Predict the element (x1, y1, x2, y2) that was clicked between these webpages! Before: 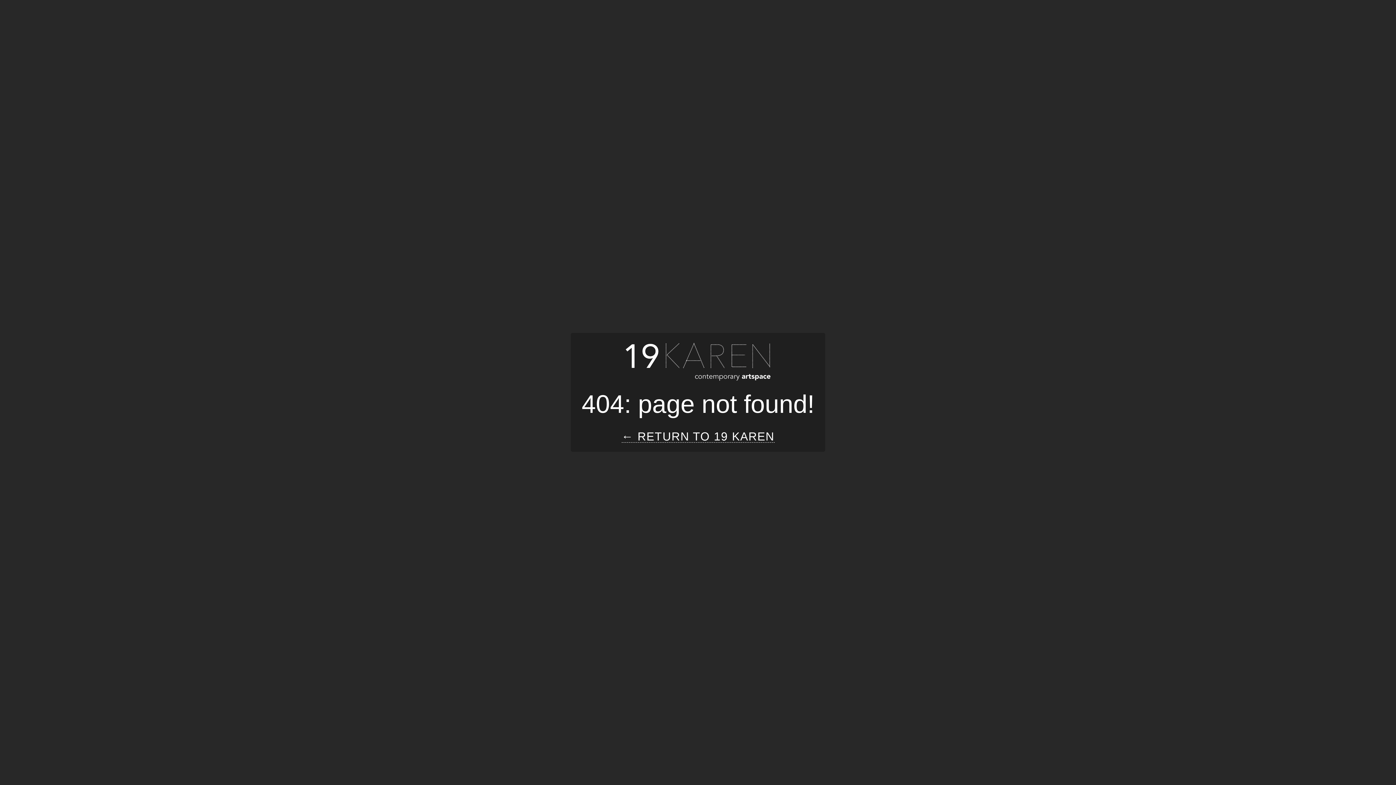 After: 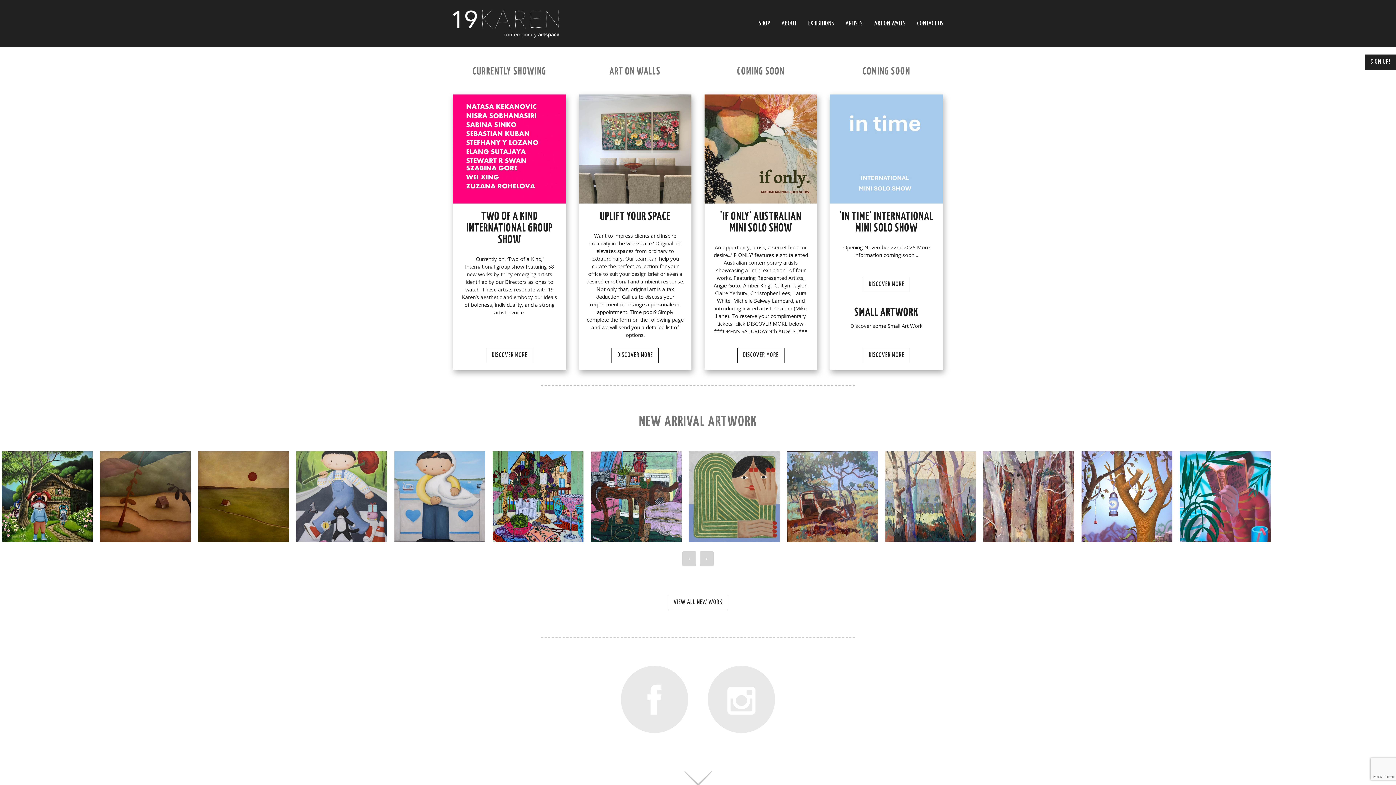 Action: bbox: (625, 377, 770, 382)